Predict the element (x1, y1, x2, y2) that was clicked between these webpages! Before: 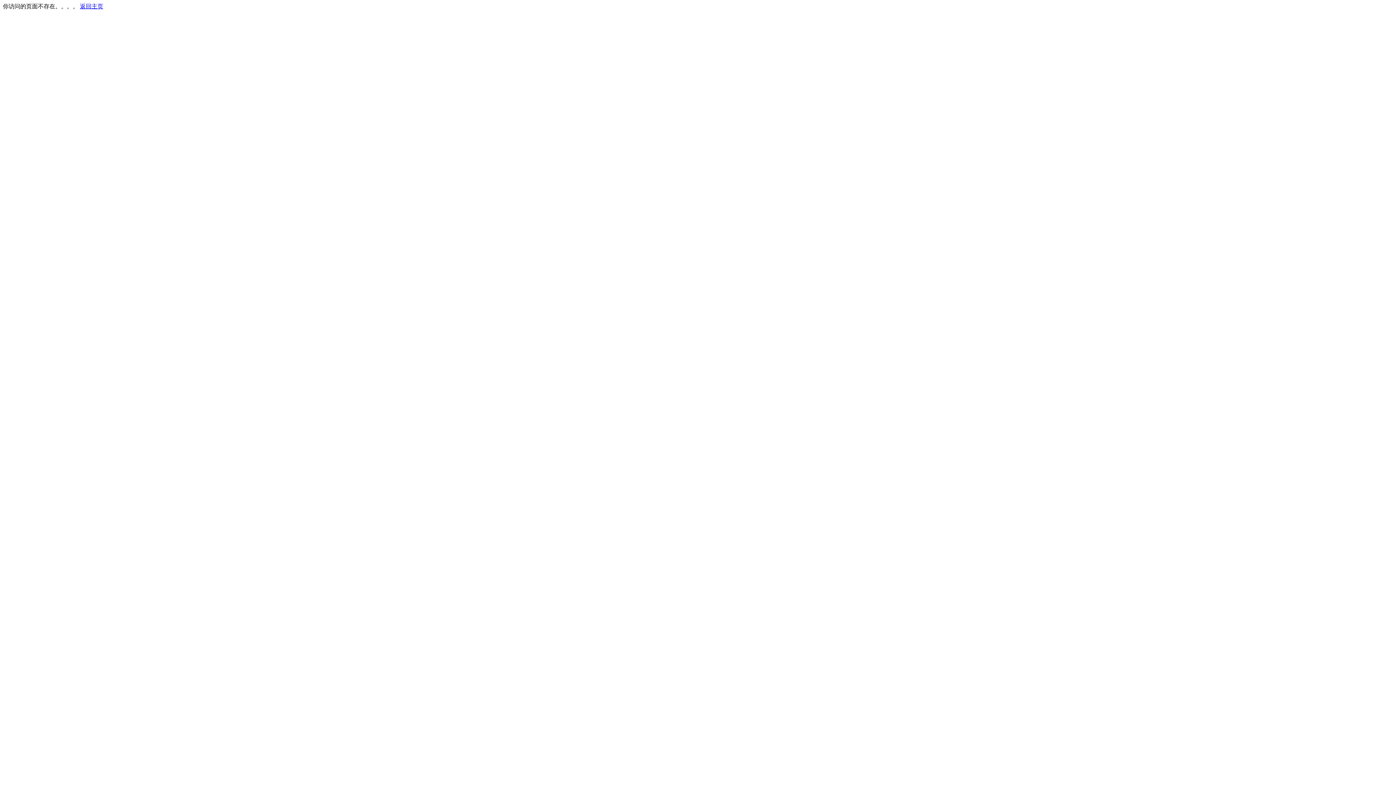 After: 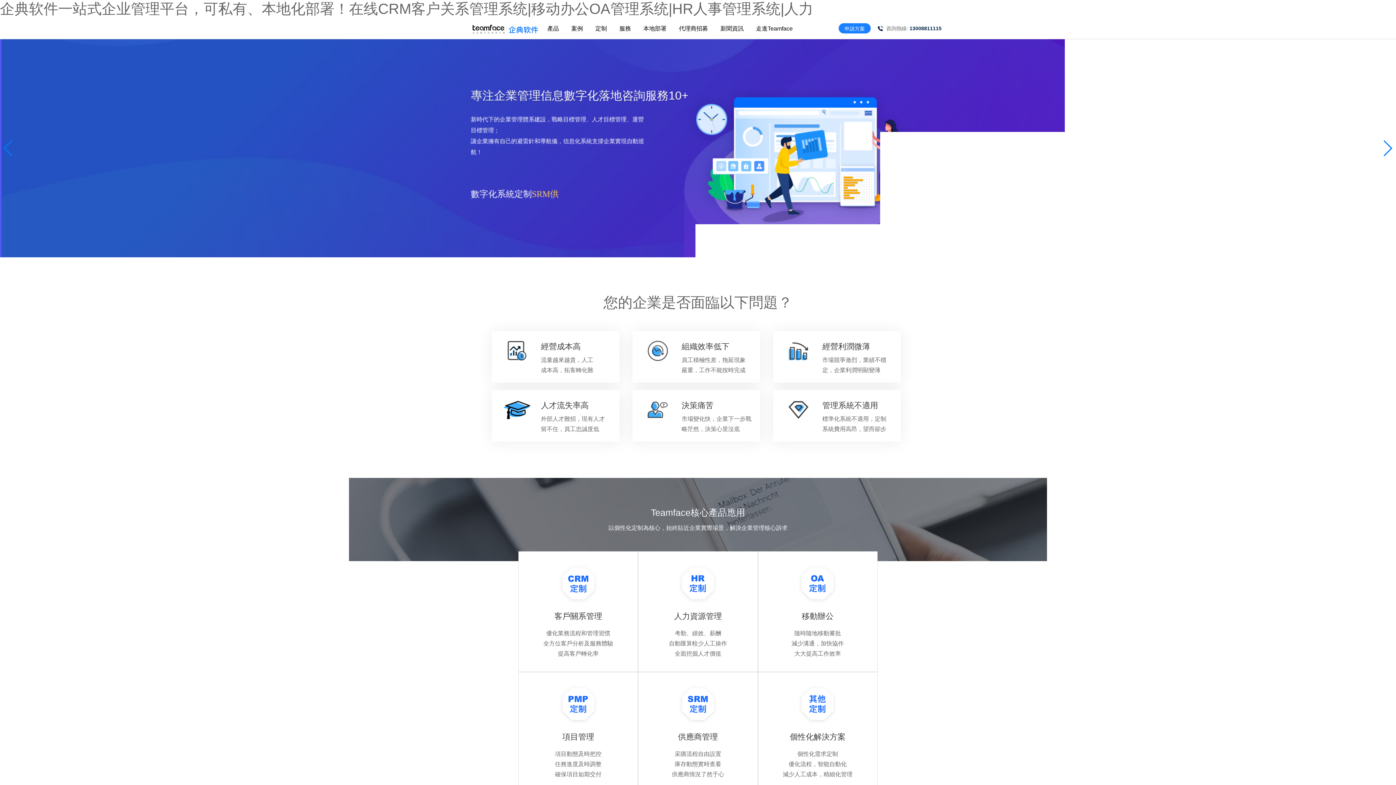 Action: label: 返回主页 bbox: (80, 3, 103, 9)